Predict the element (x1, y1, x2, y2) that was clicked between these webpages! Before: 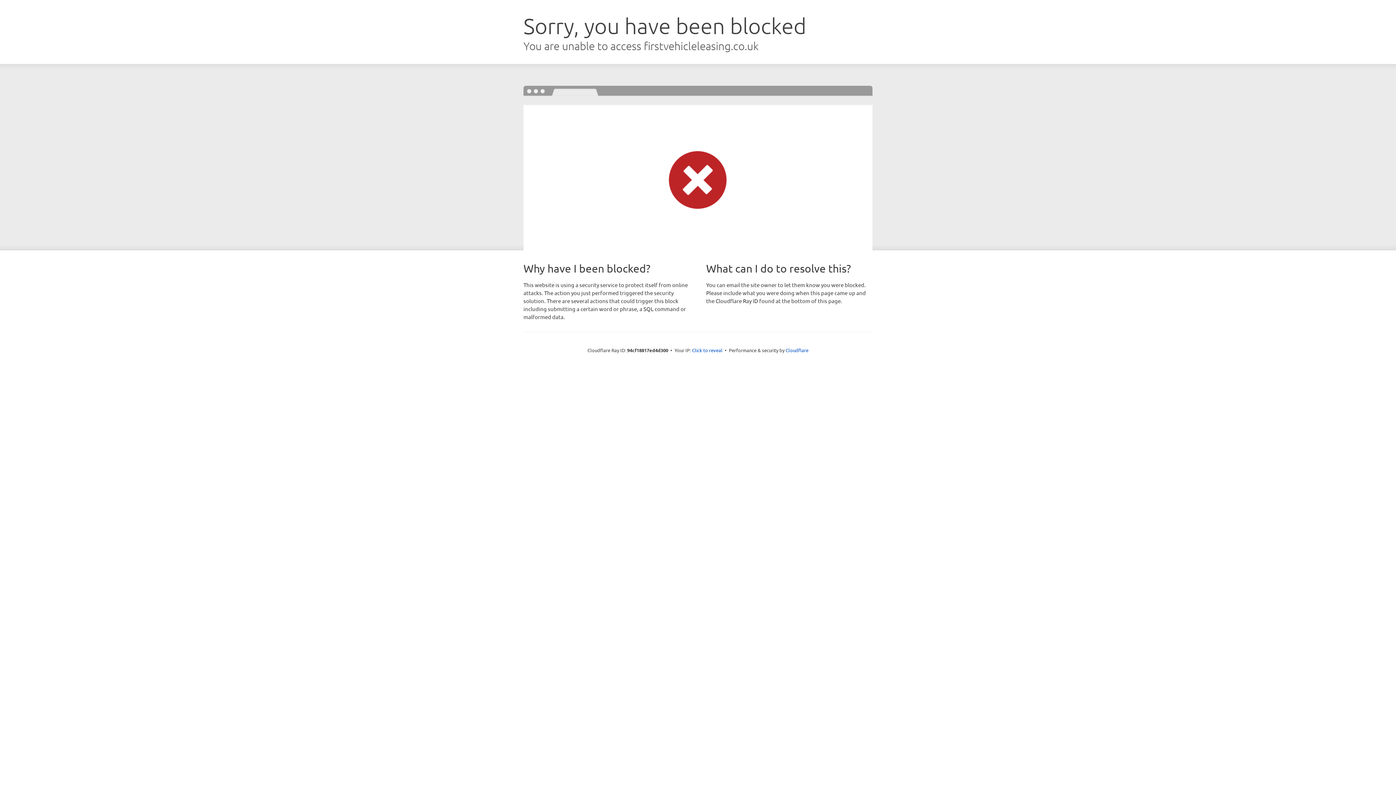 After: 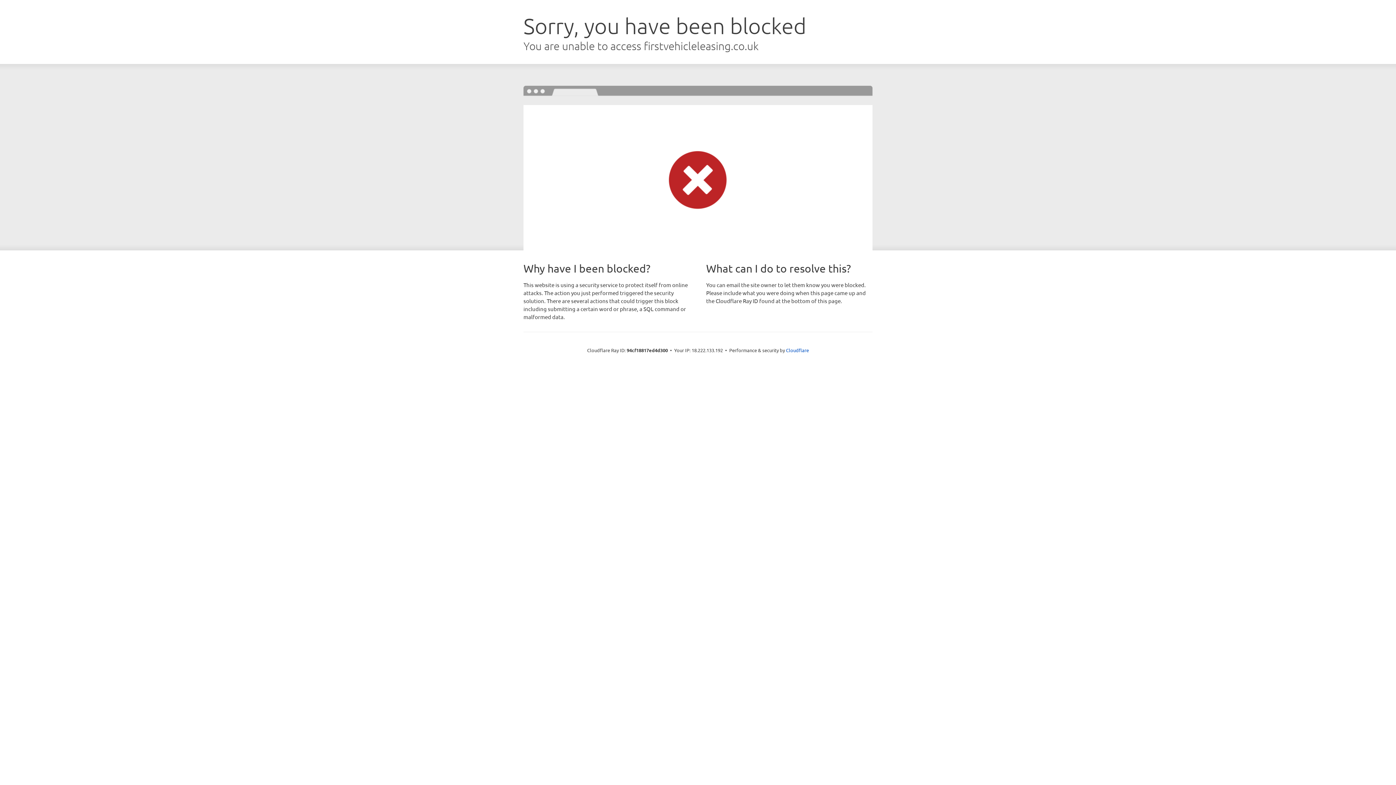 Action: label: Click to reveal bbox: (692, 346, 722, 353)